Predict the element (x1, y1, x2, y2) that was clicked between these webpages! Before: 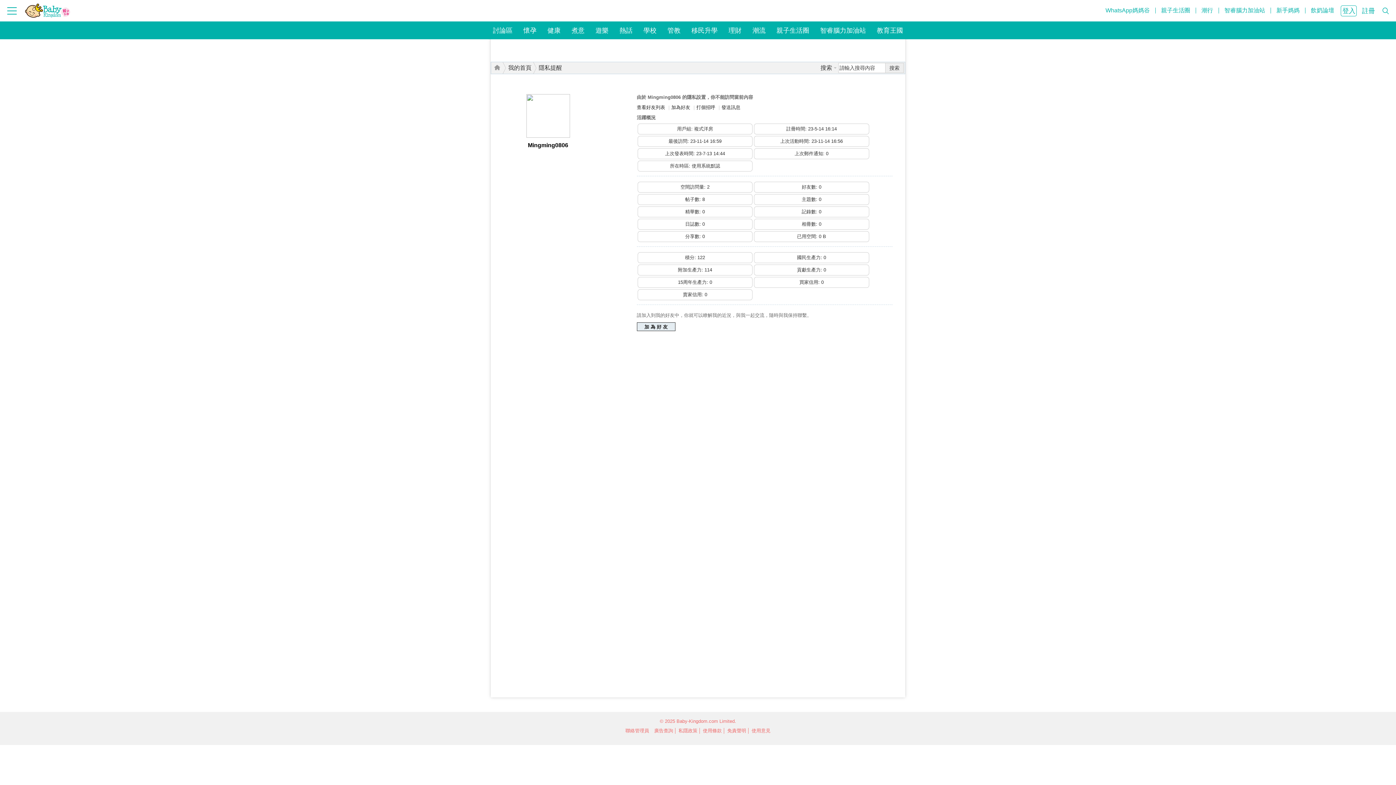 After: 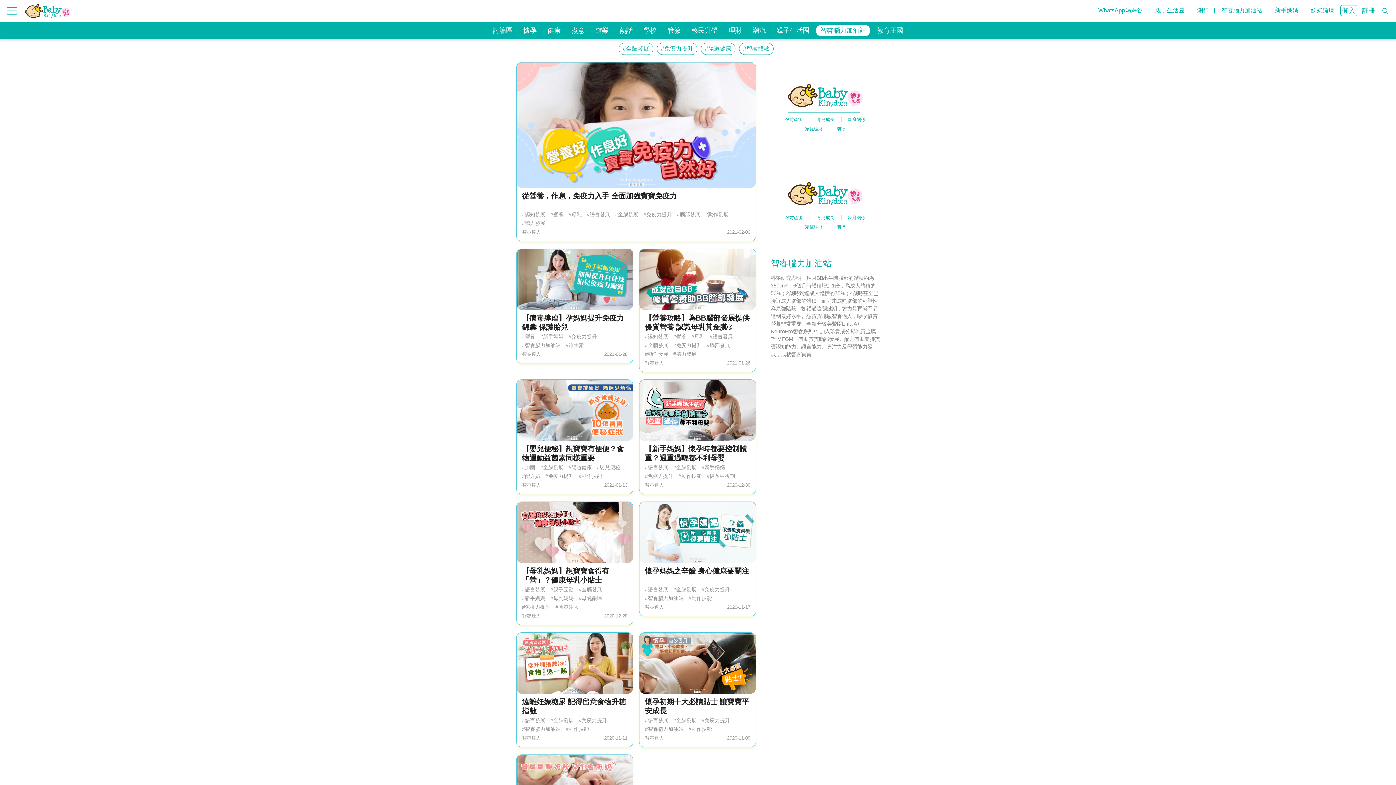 Action: bbox: (816, 24, 870, 36) label: 智睿腦力加油站